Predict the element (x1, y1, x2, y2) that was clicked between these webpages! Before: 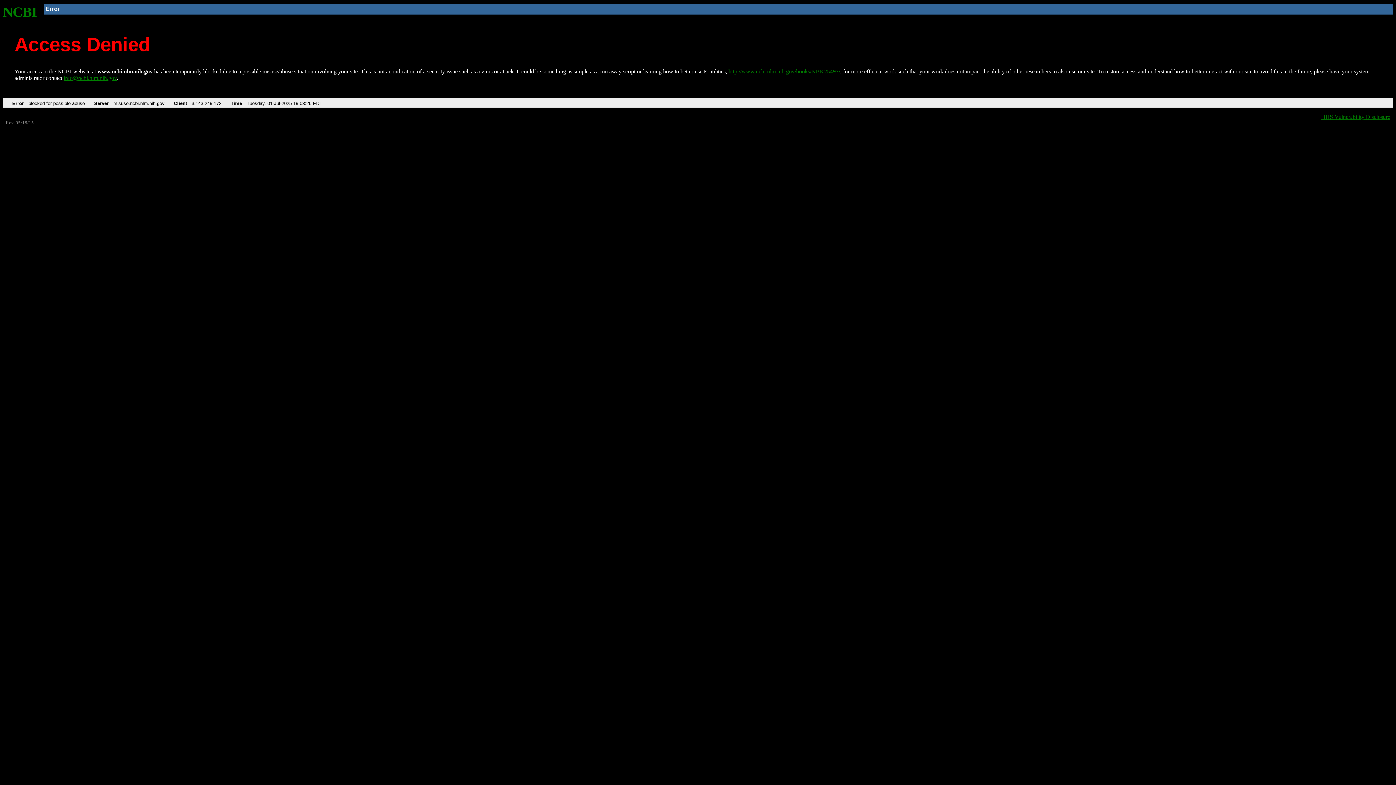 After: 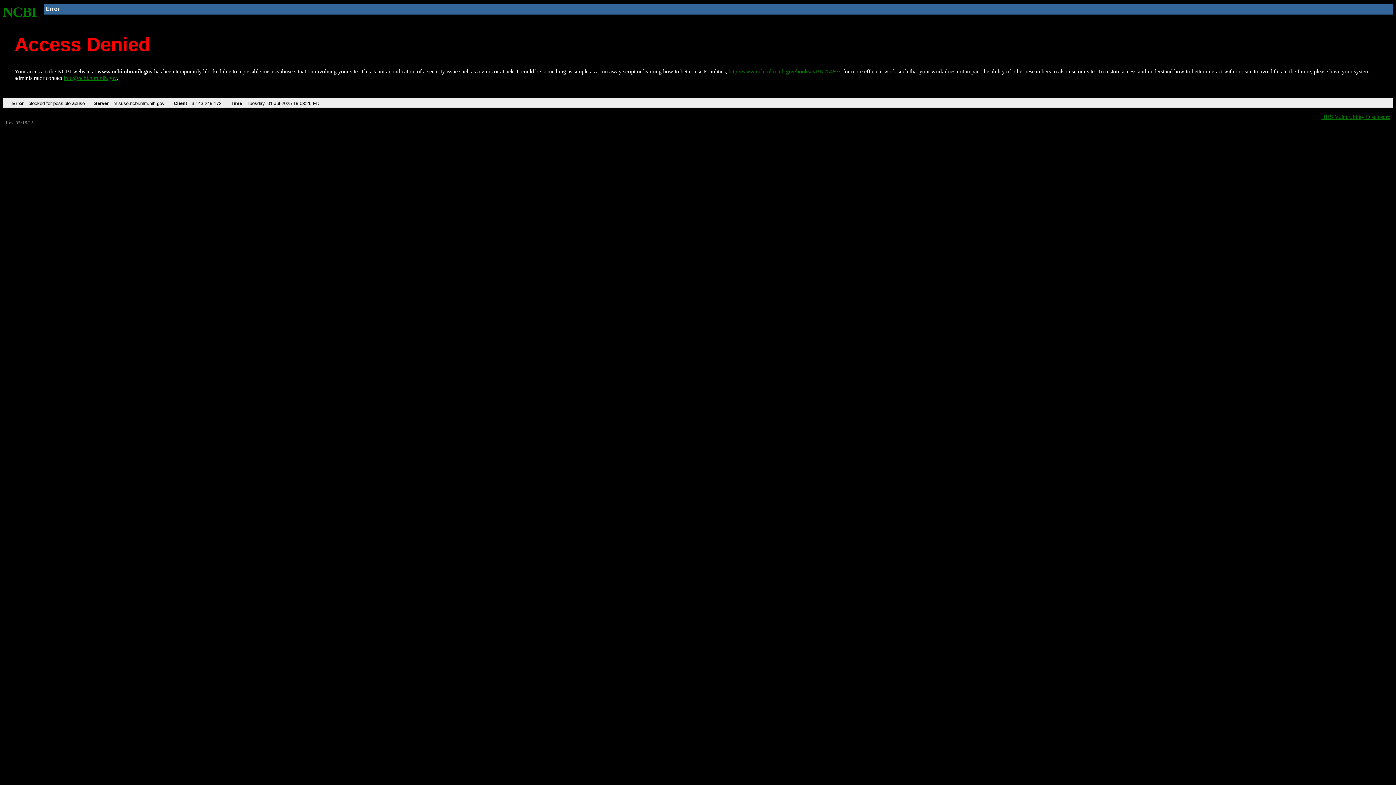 Action: bbox: (63, 75, 116, 81) label: info@ncbi.nlm.nih.gov